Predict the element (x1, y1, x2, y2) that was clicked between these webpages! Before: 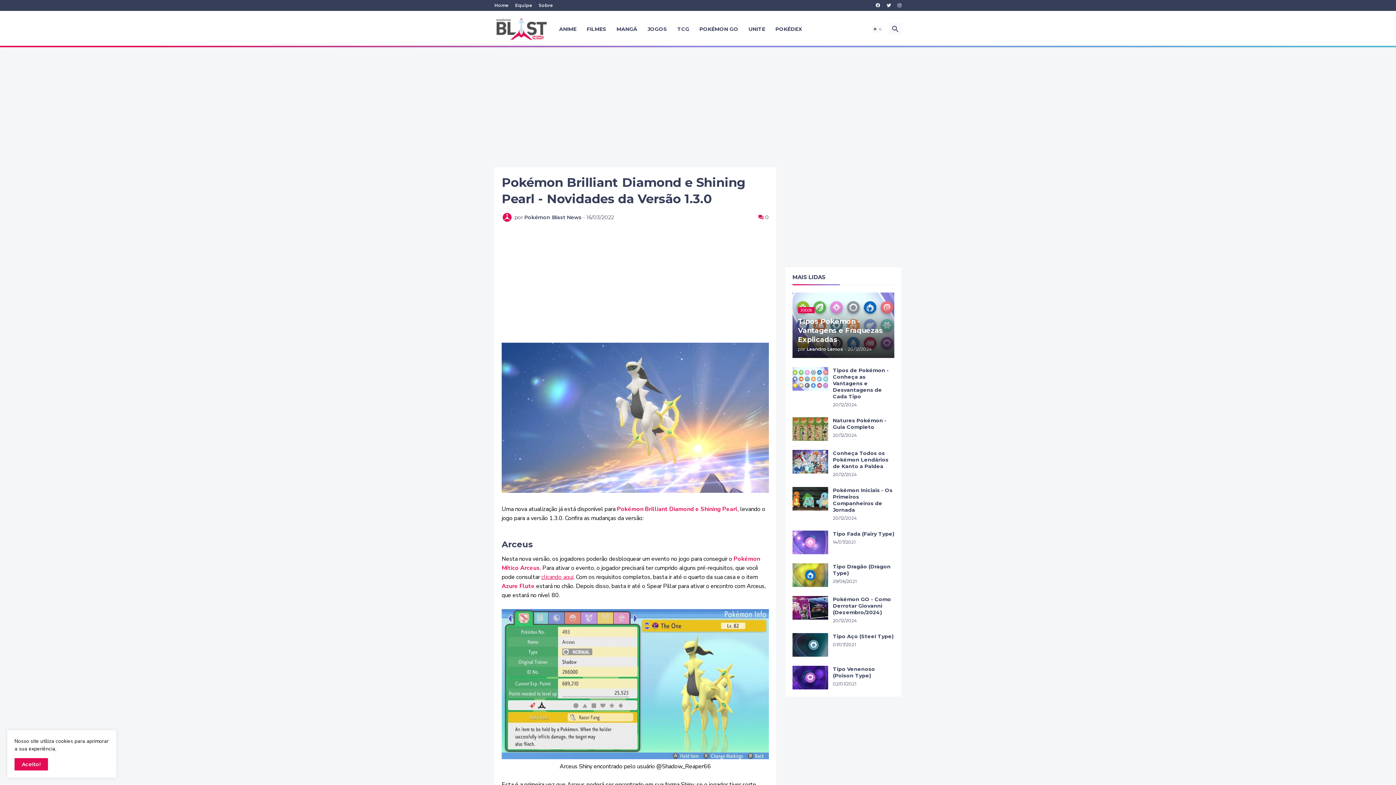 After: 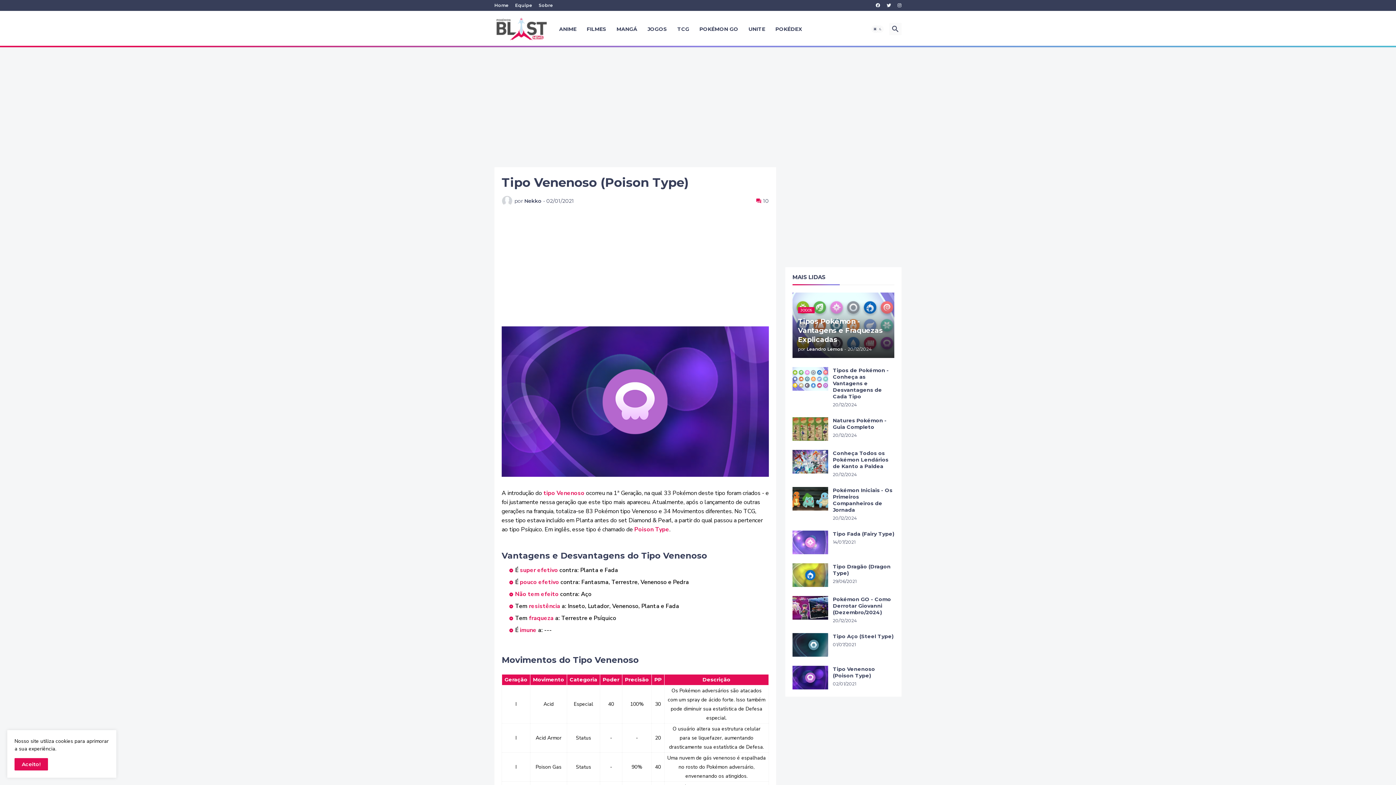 Action: bbox: (792, 666, 828, 689)